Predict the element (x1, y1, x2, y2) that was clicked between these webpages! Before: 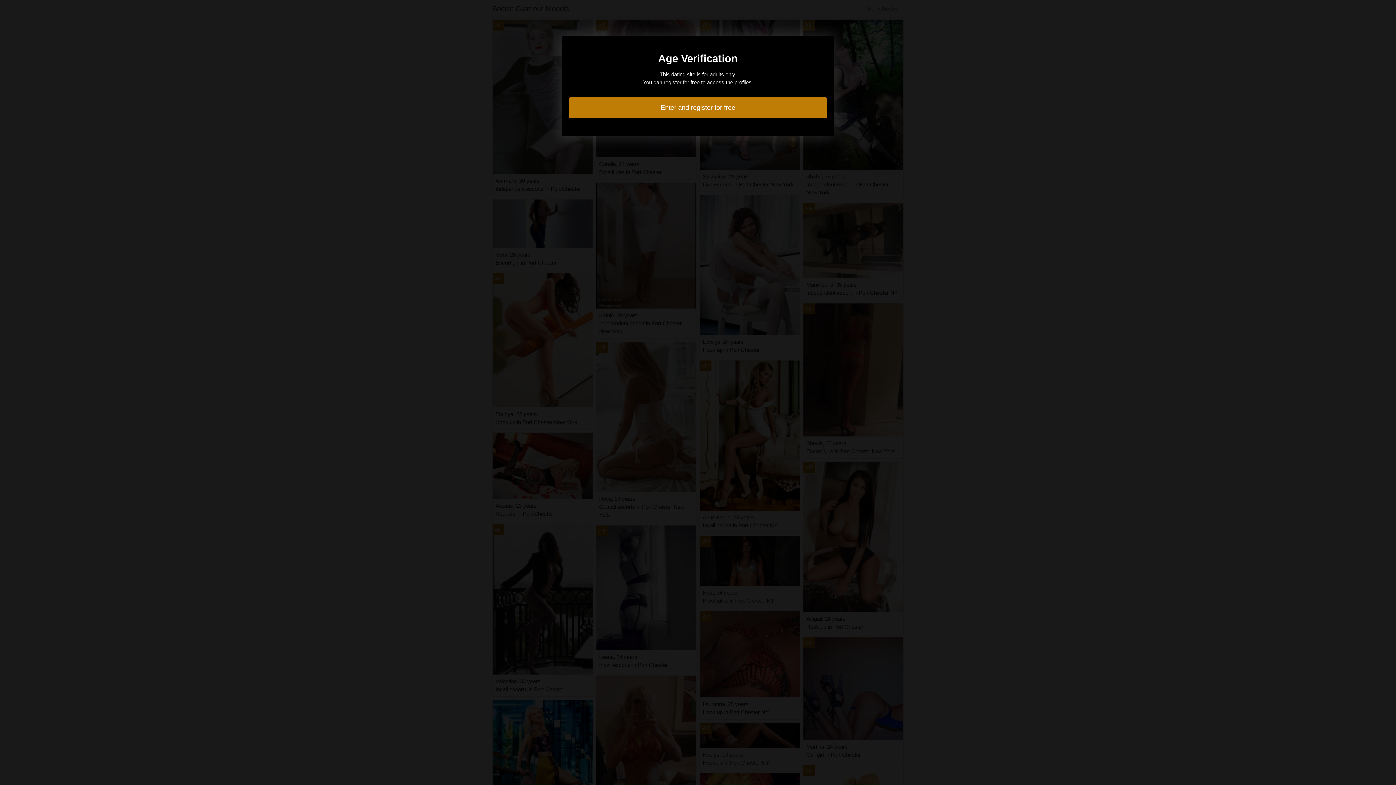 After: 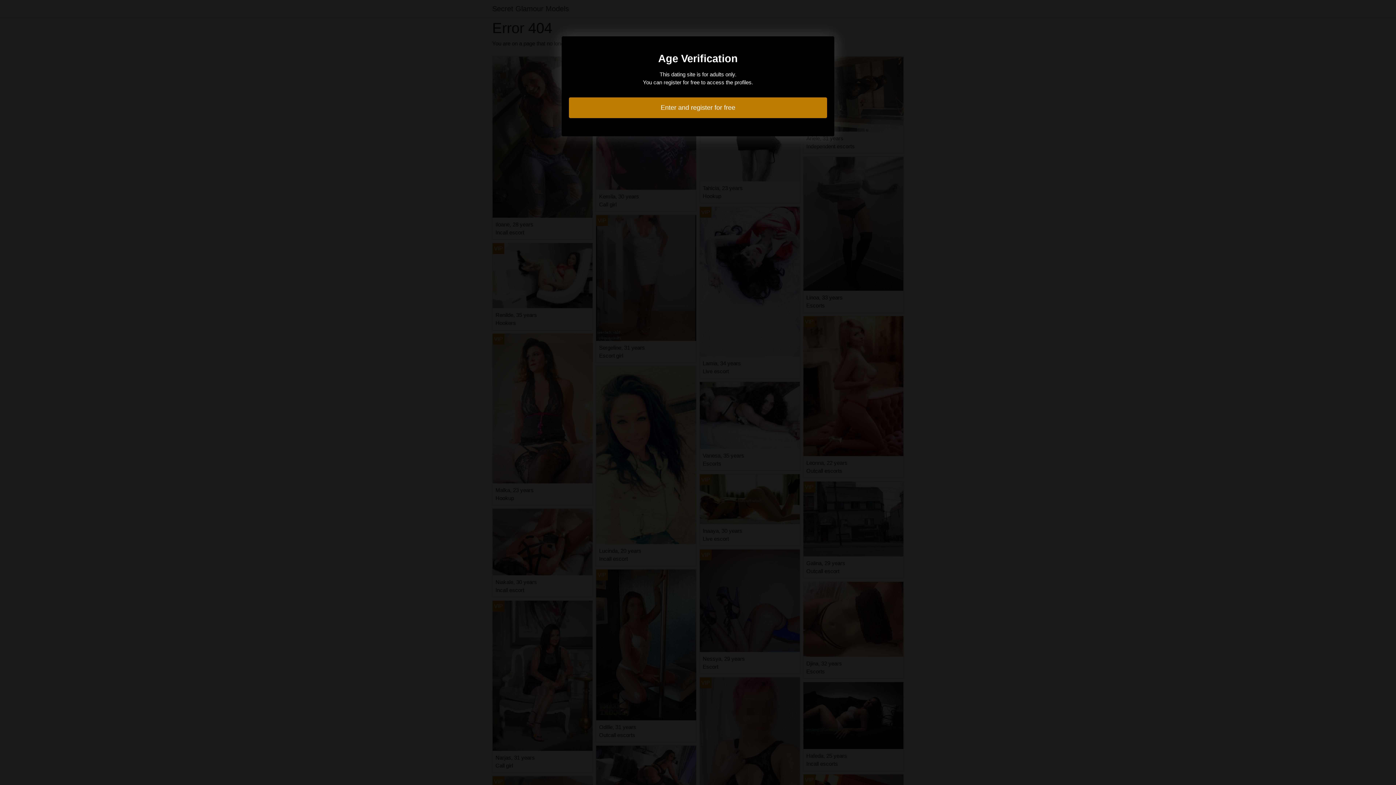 Action: bbox: (569, 97, 827, 118) label: Enter and register for free